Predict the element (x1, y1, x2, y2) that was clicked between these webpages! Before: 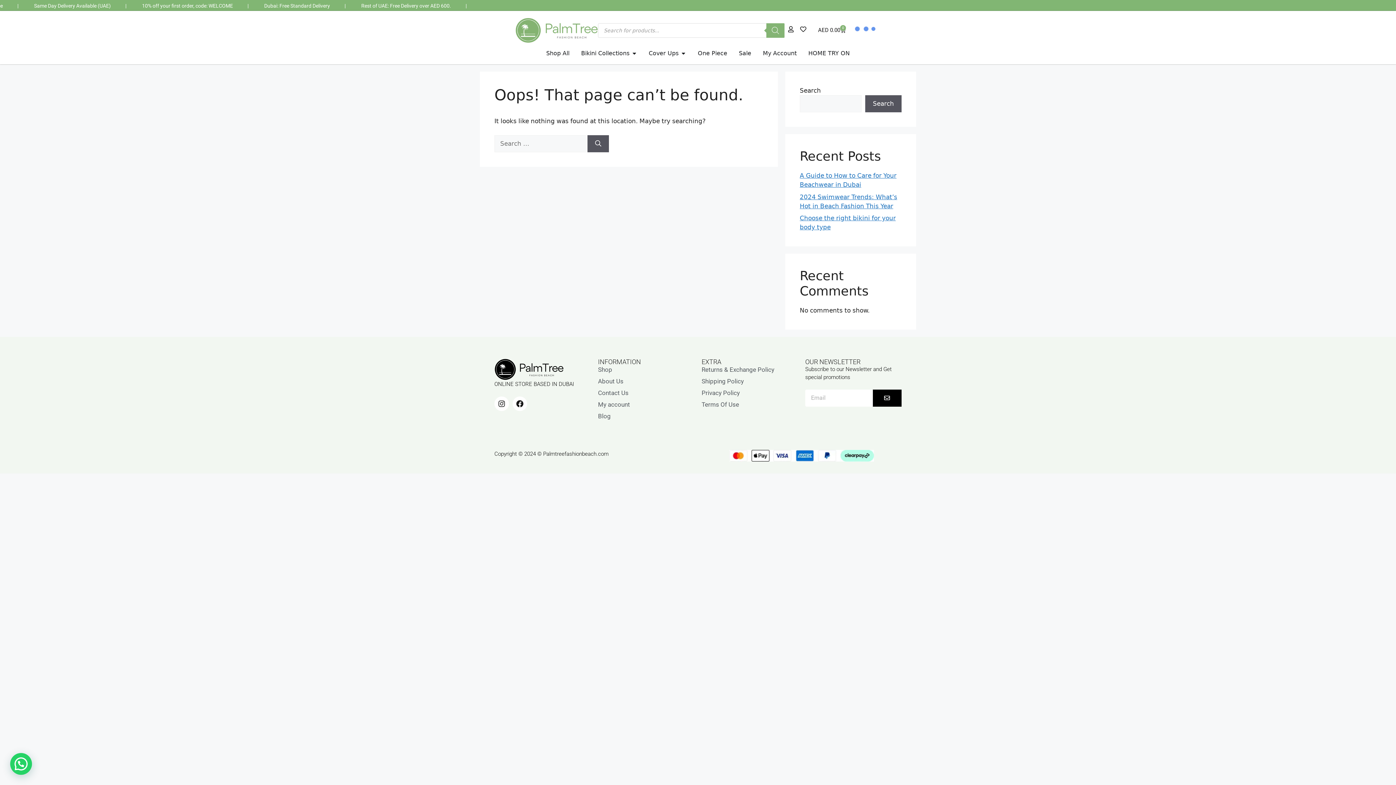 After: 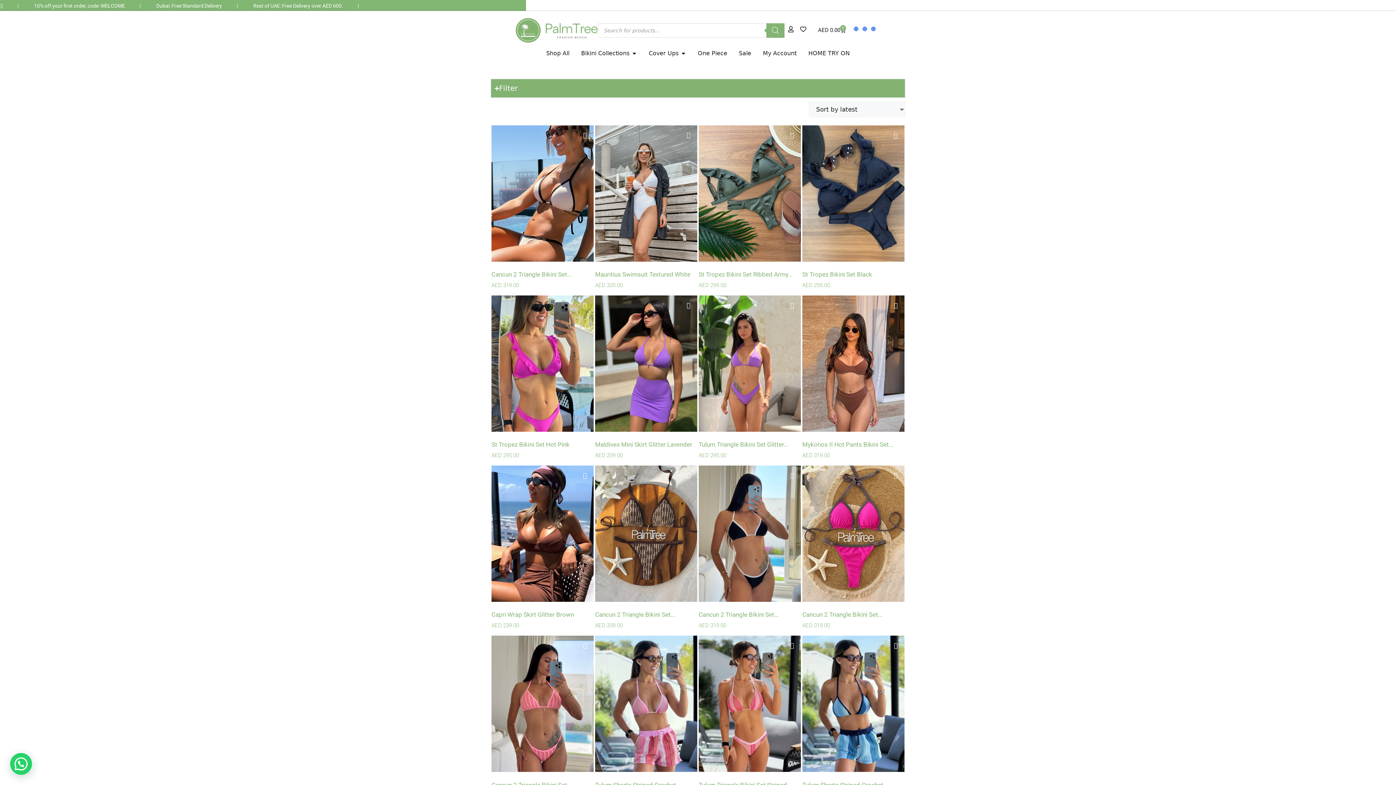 Action: label: Shop bbox: (598, 365, 694, 374)